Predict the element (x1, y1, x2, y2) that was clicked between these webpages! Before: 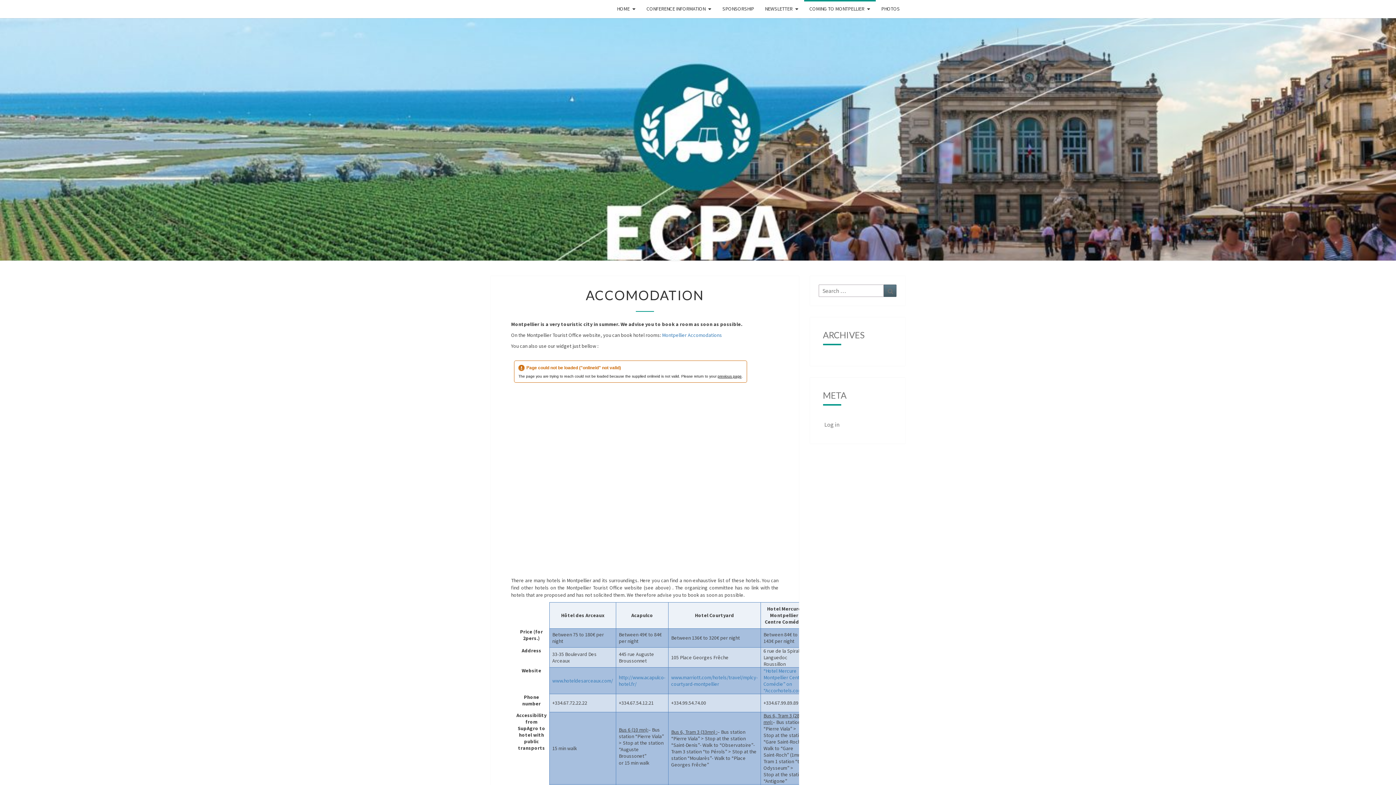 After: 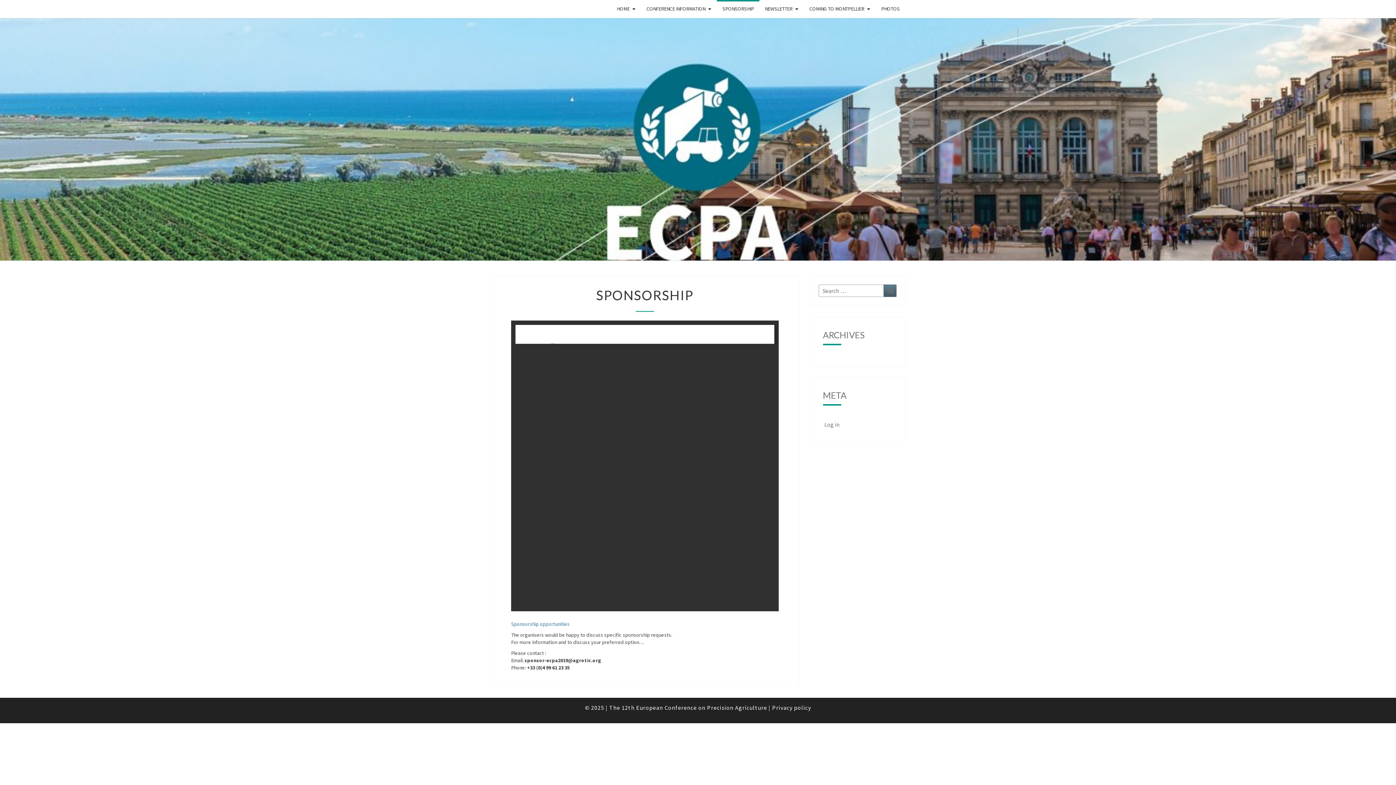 Action: label: SPONSORSHIP bbox: (717, 0, 759, 17)